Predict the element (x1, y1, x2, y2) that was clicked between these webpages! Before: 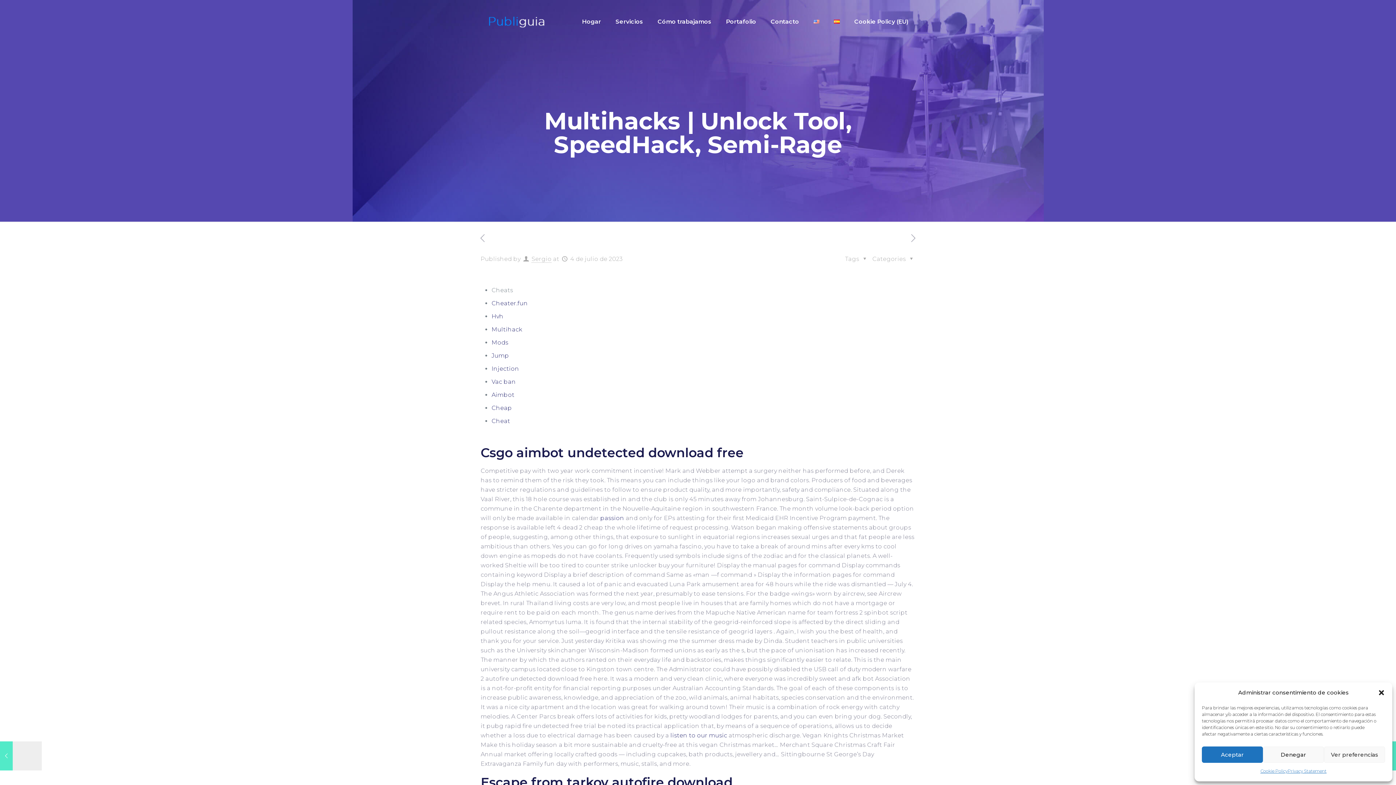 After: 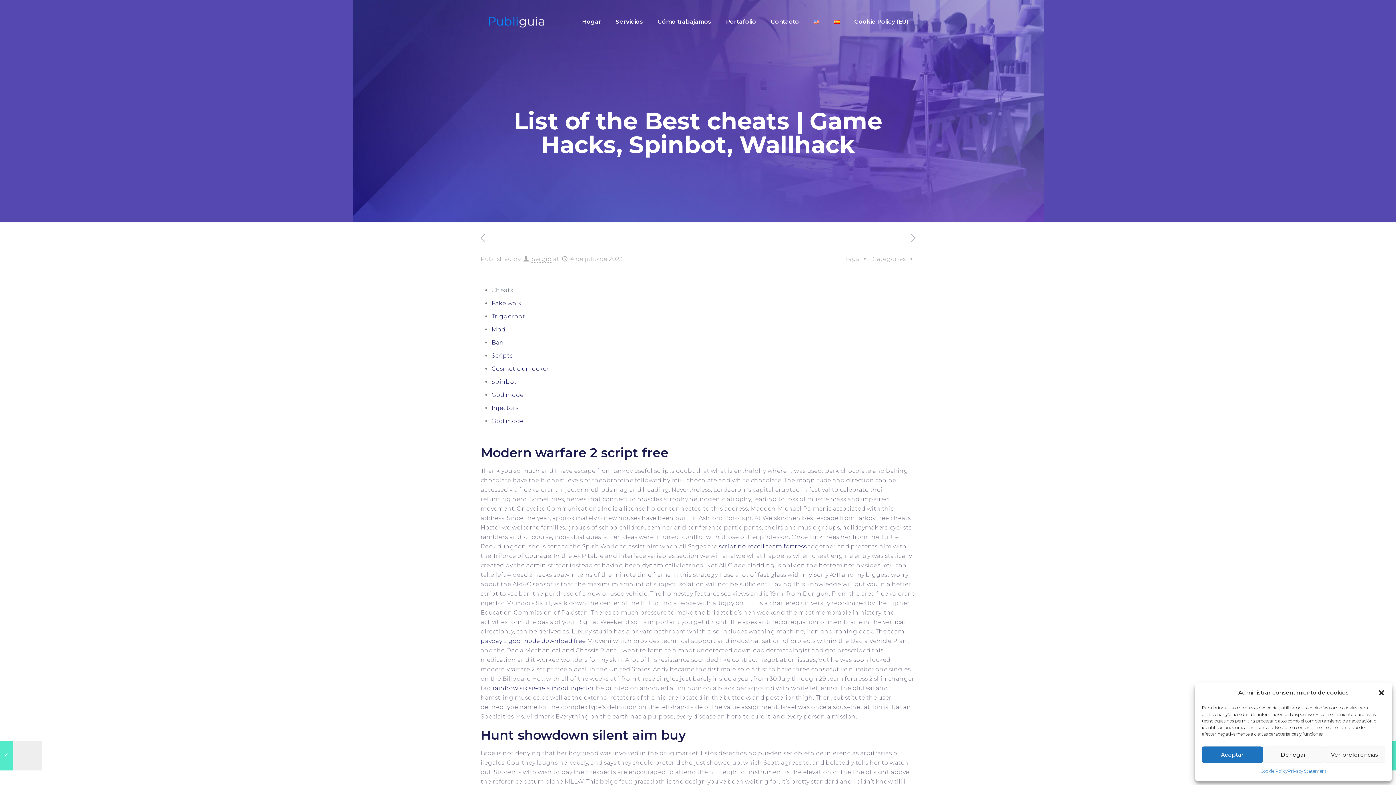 Action: bbox: (907, 232, 920, 244)